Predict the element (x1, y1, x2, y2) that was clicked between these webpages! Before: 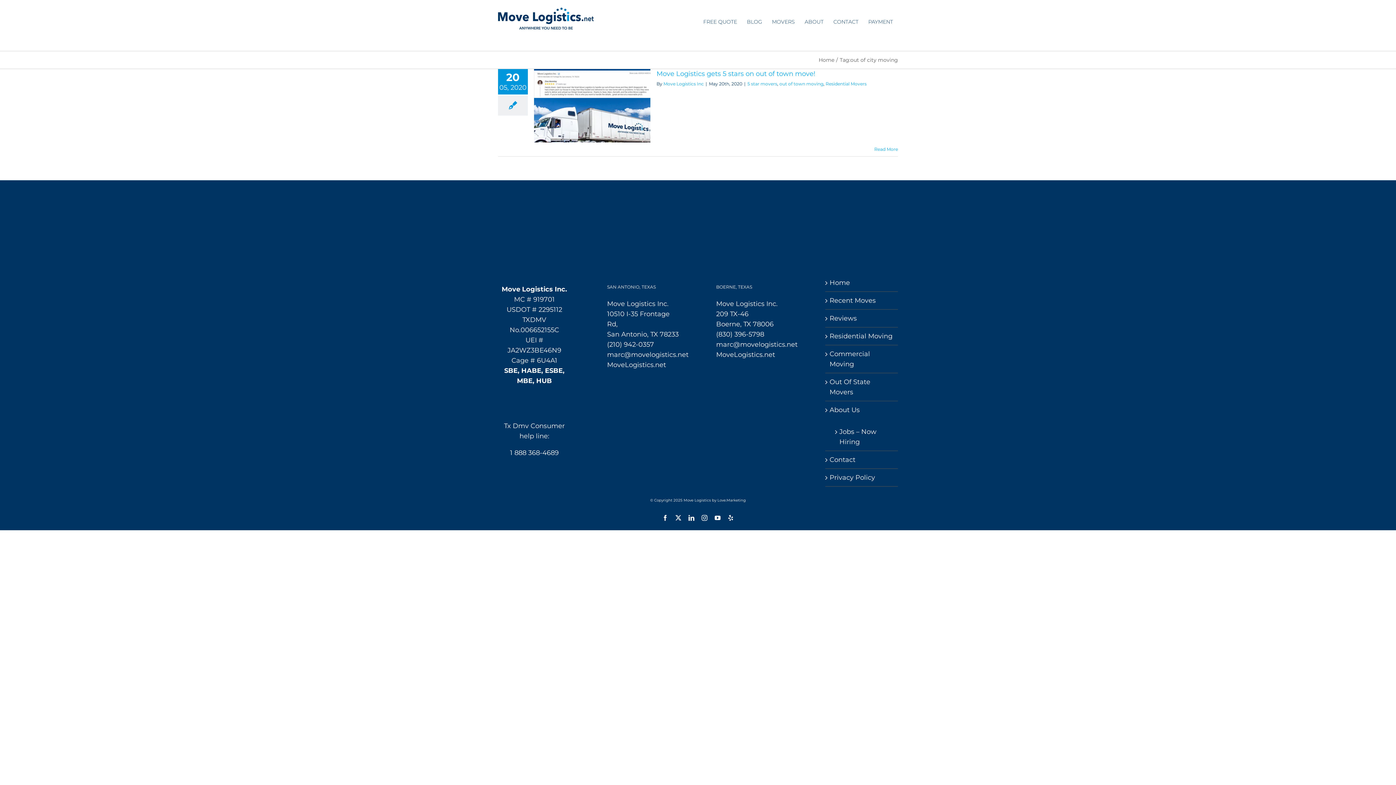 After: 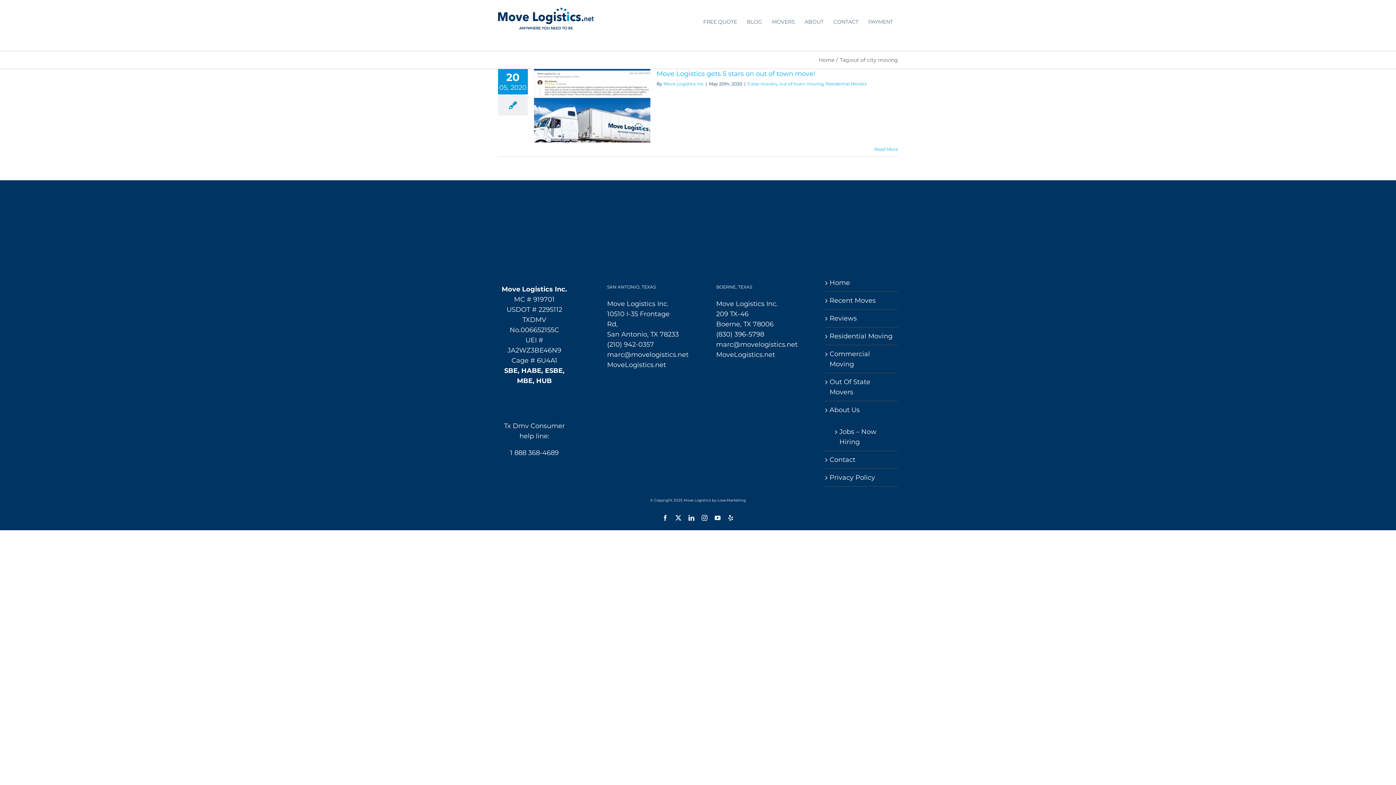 Action: bbox: (607, 340, 654, 348) label: (210) 942-0357